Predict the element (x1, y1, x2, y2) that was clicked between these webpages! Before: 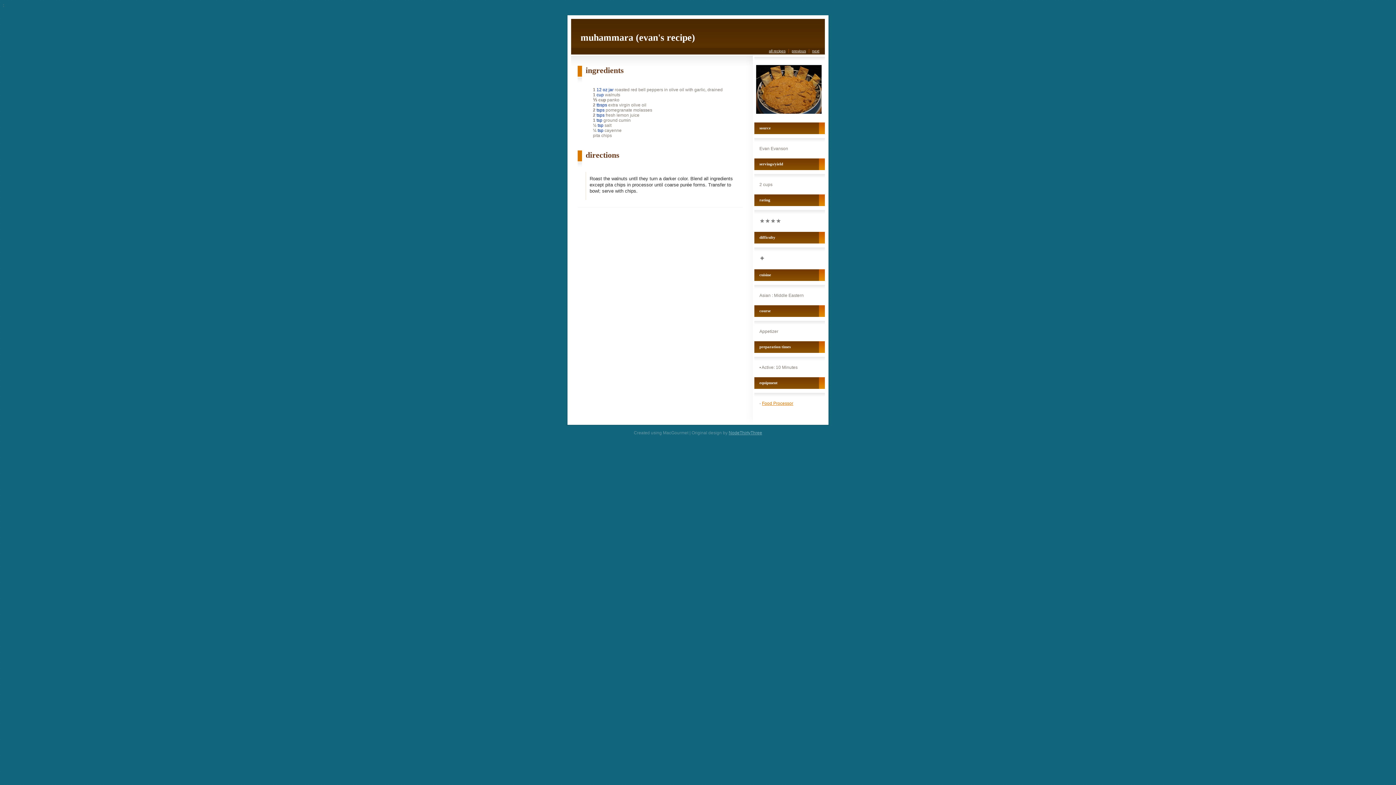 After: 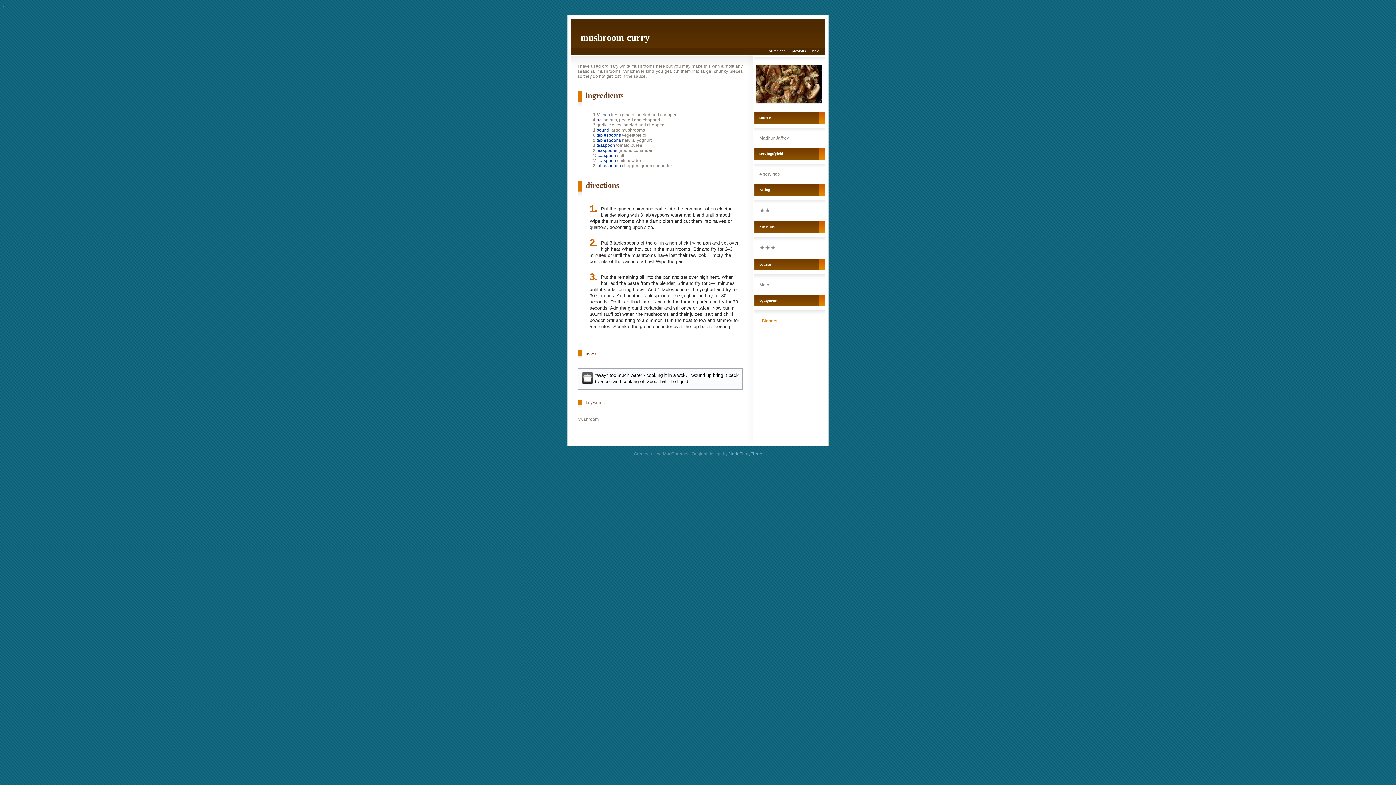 Action: label: next bbox: (812, 49, 819, 53)